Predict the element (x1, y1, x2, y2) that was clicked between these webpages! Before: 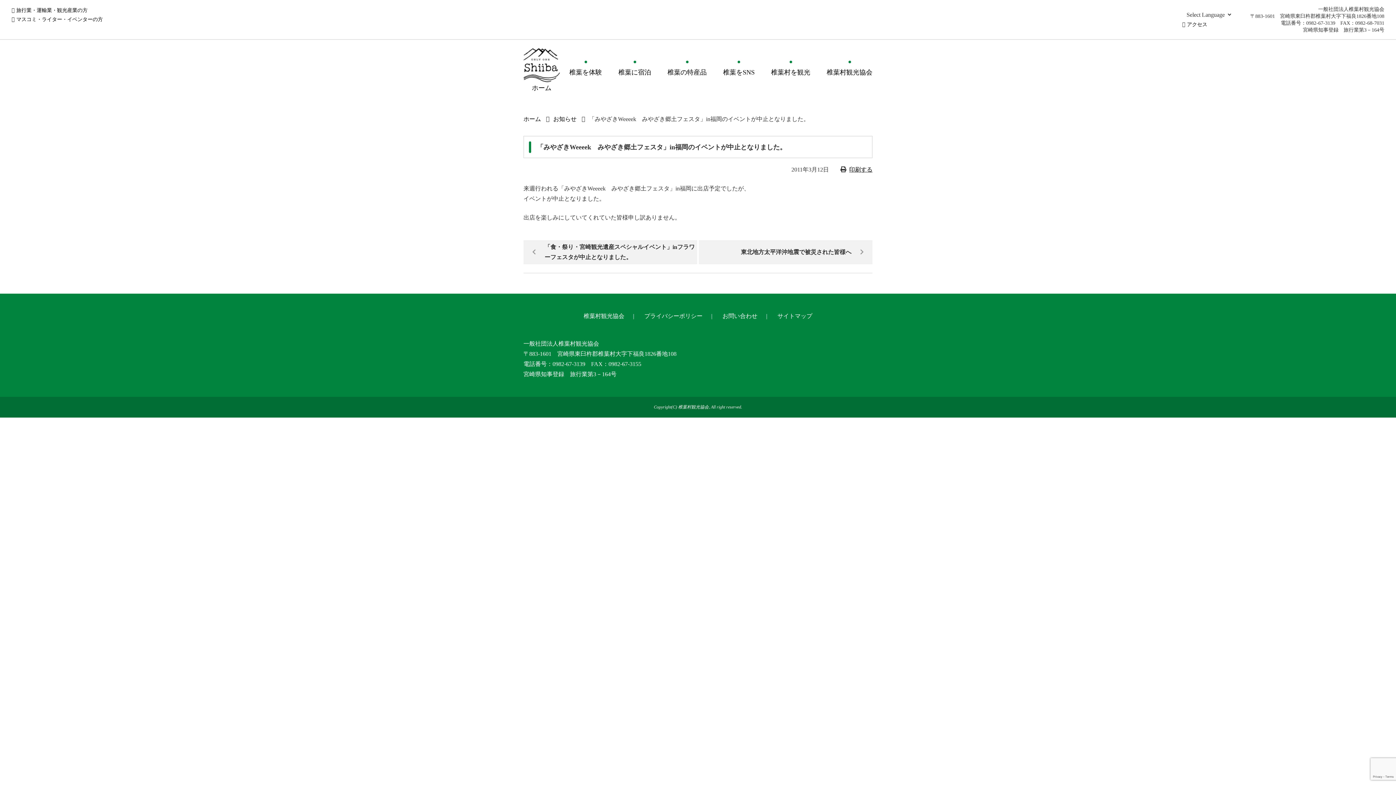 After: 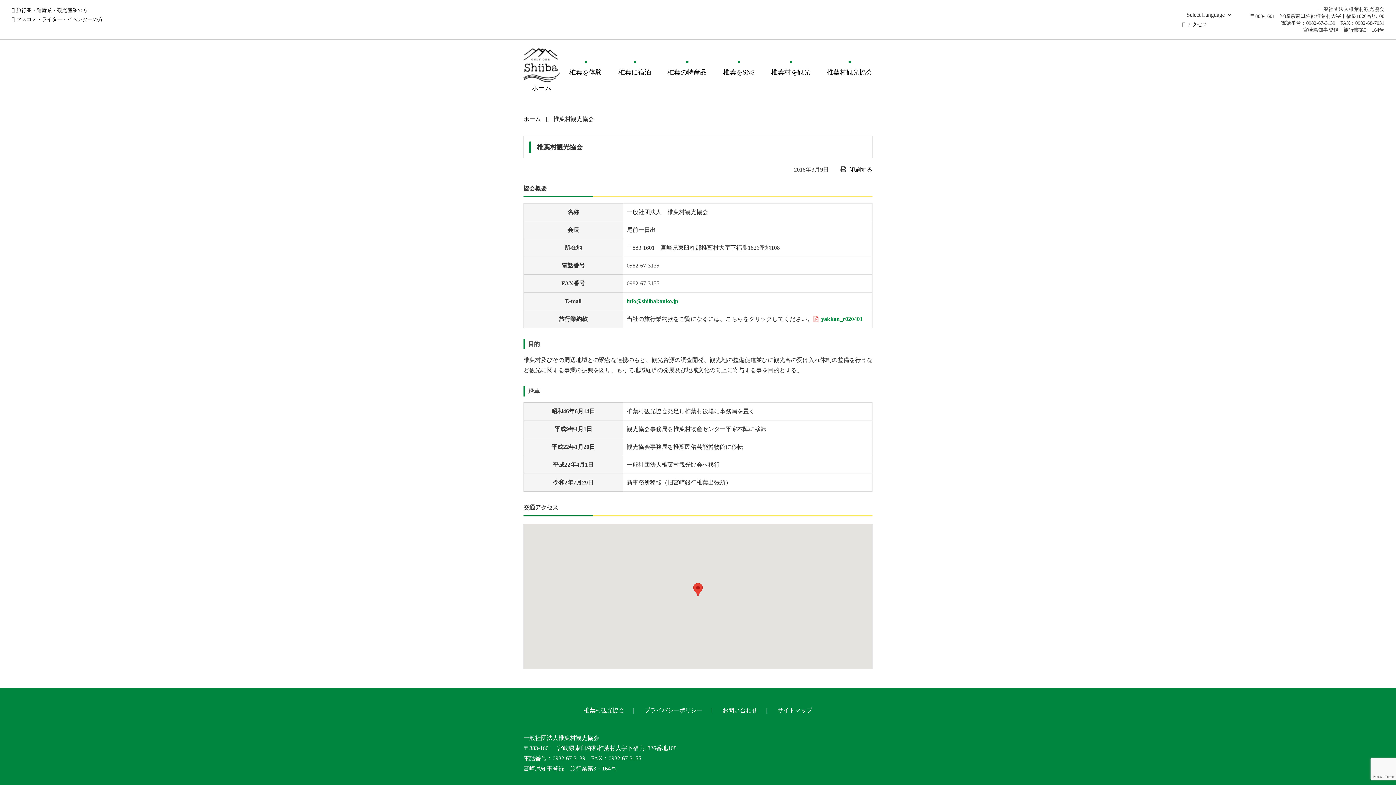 Action: label: 椎葉村観光協会 bbox: (826, 68, 872, 76)